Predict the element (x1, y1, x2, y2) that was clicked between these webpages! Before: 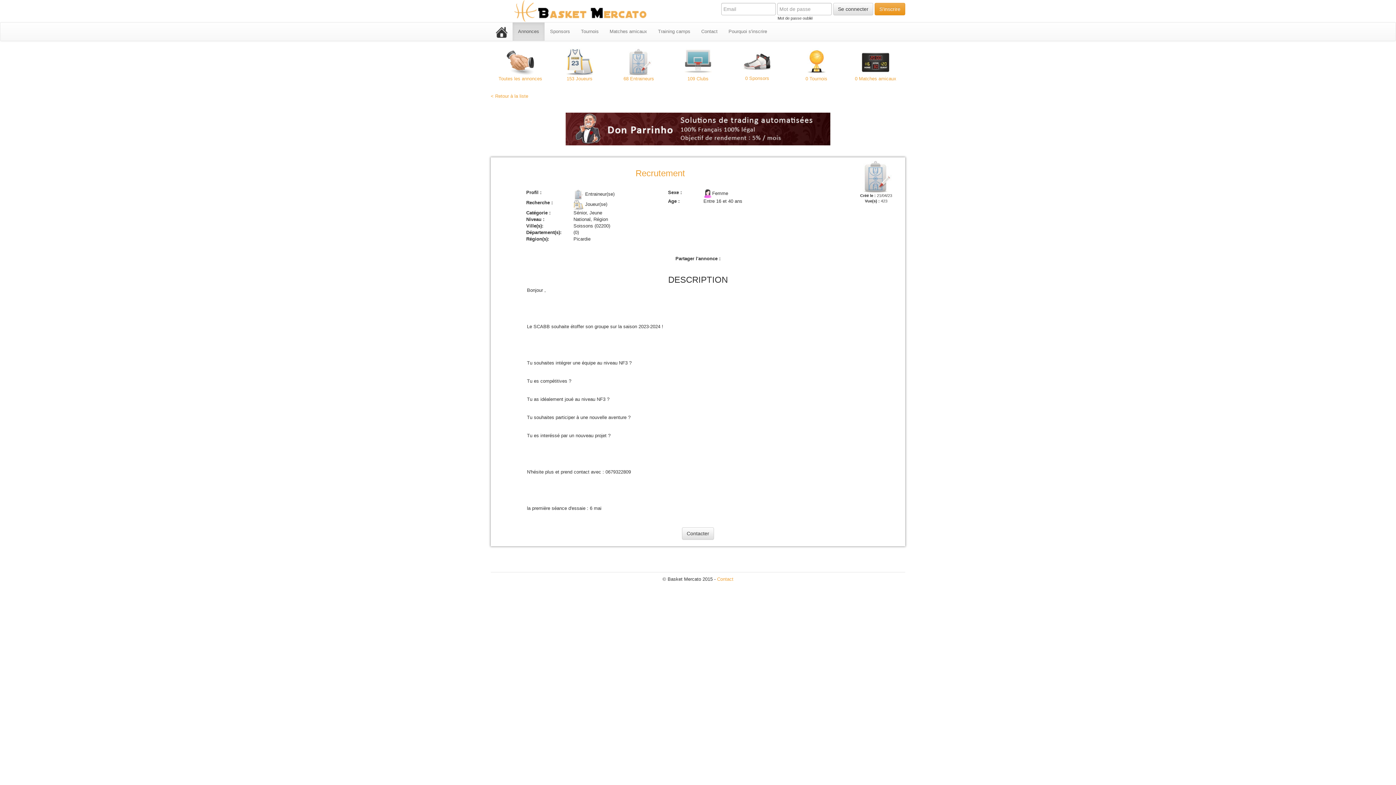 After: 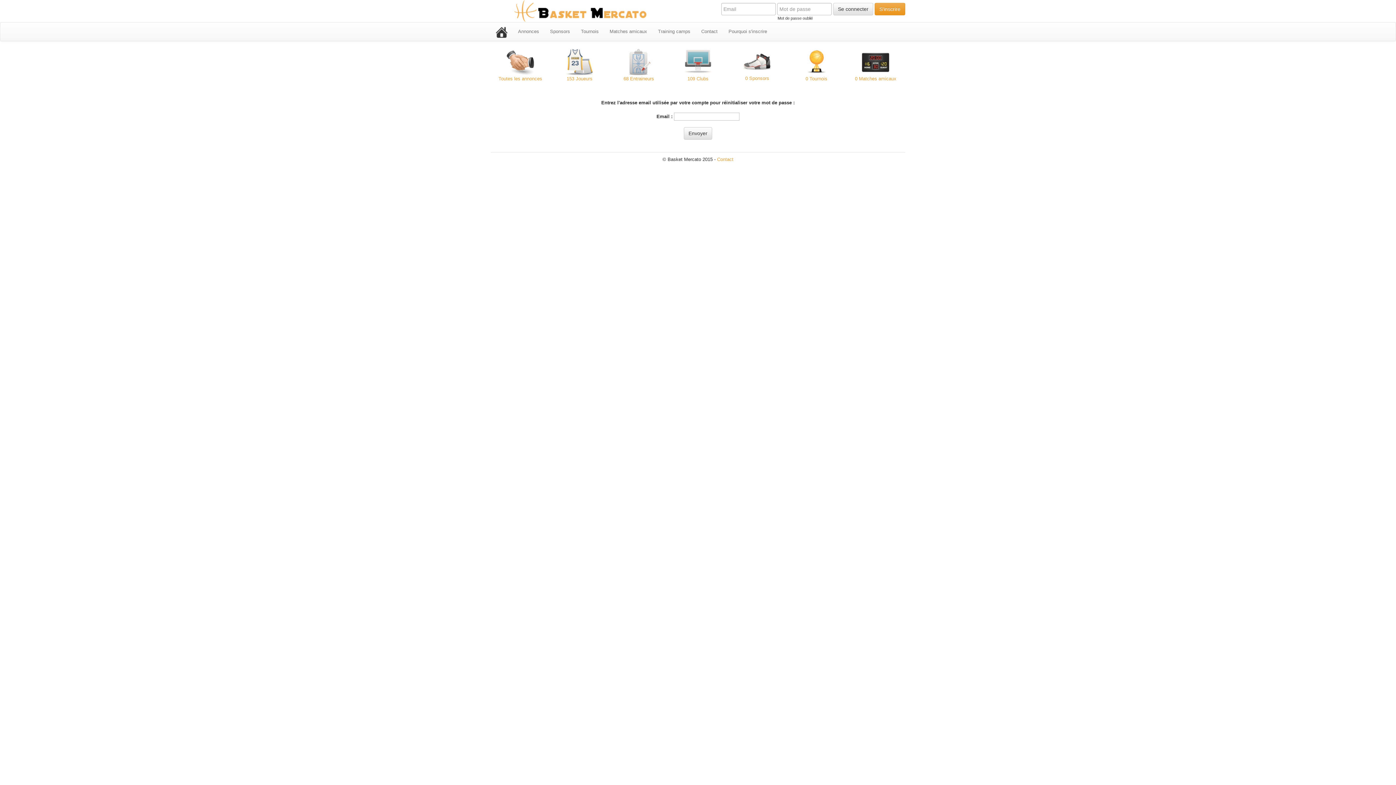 Action: label: Mot de passe oublié bbox: (777, 15, 813, 21)